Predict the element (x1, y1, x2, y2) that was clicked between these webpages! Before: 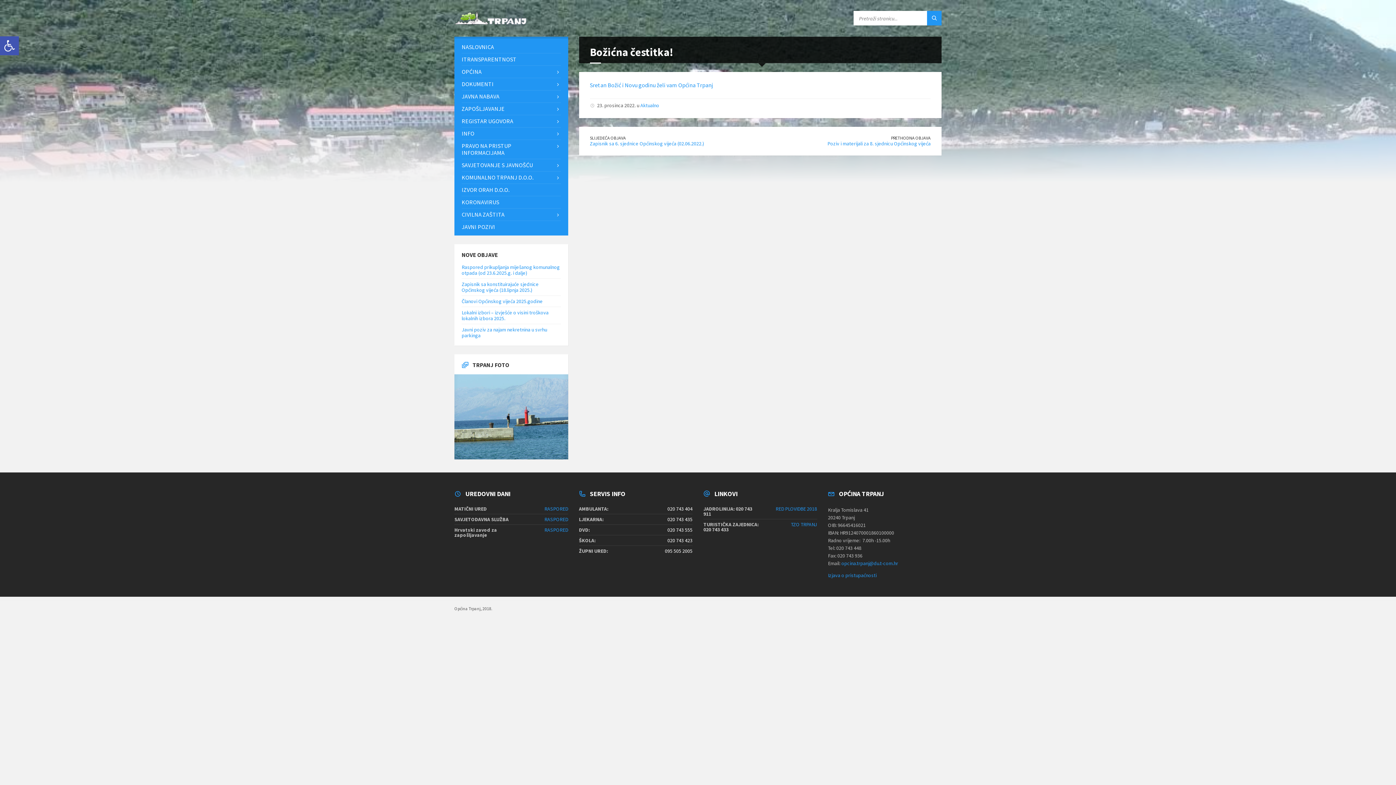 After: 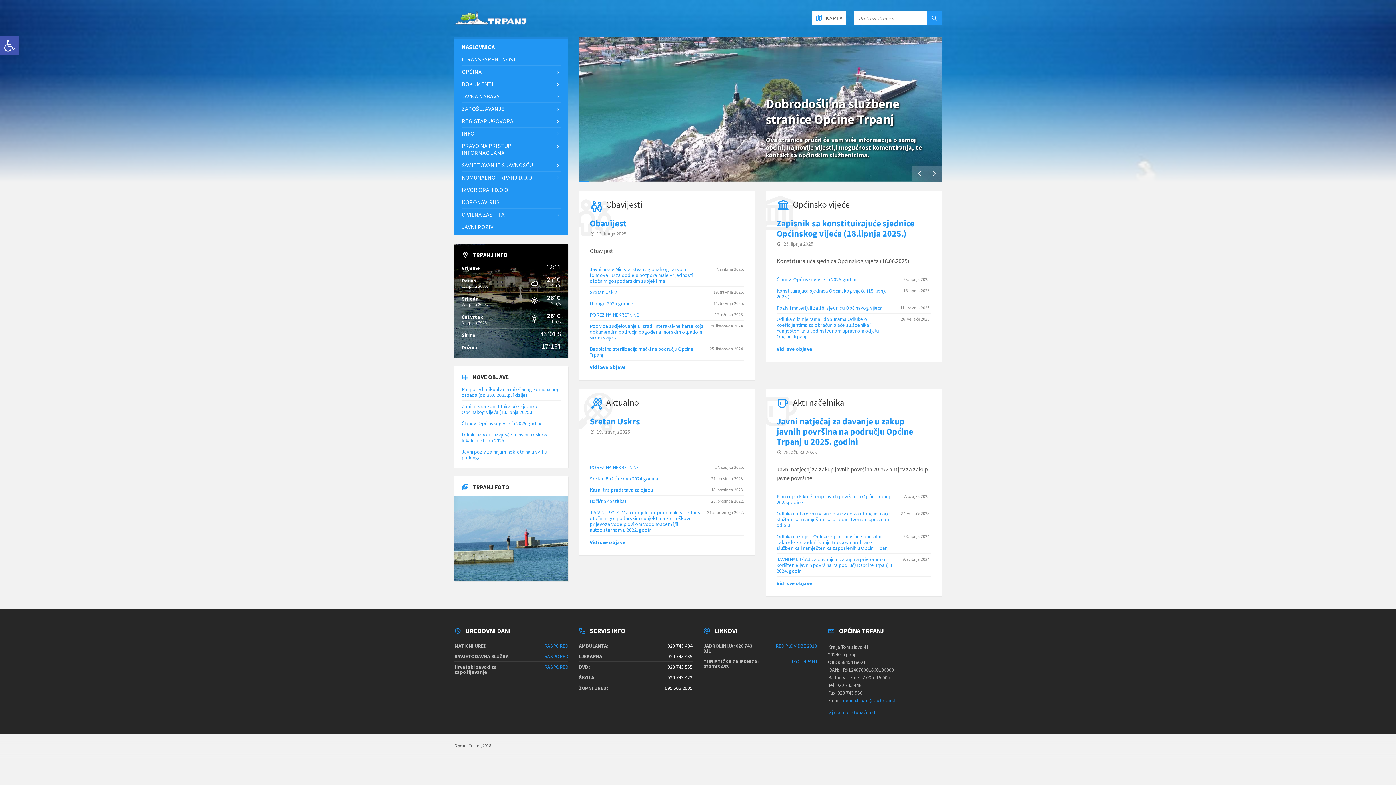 Action: label: NASLOVNICA bbox: (461, 41, 560, 53)